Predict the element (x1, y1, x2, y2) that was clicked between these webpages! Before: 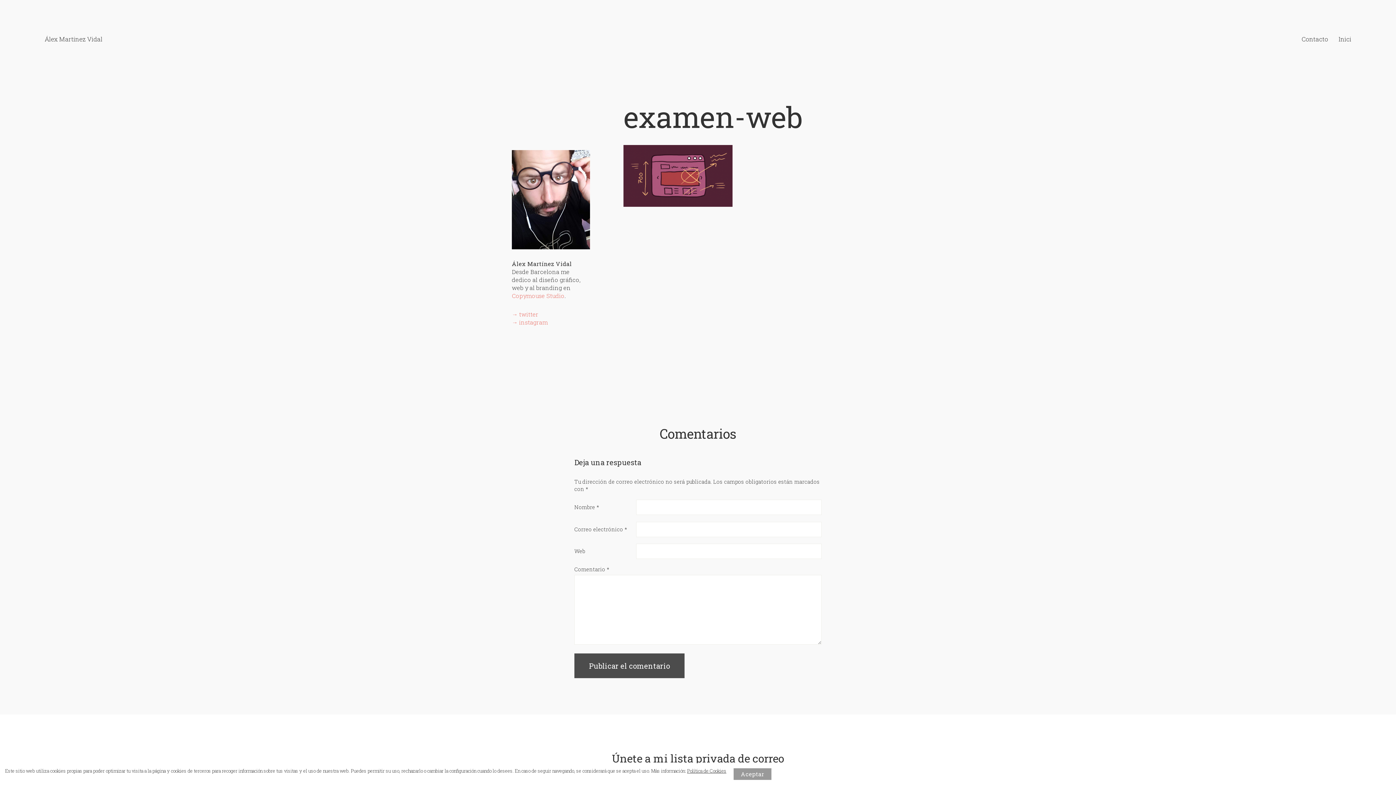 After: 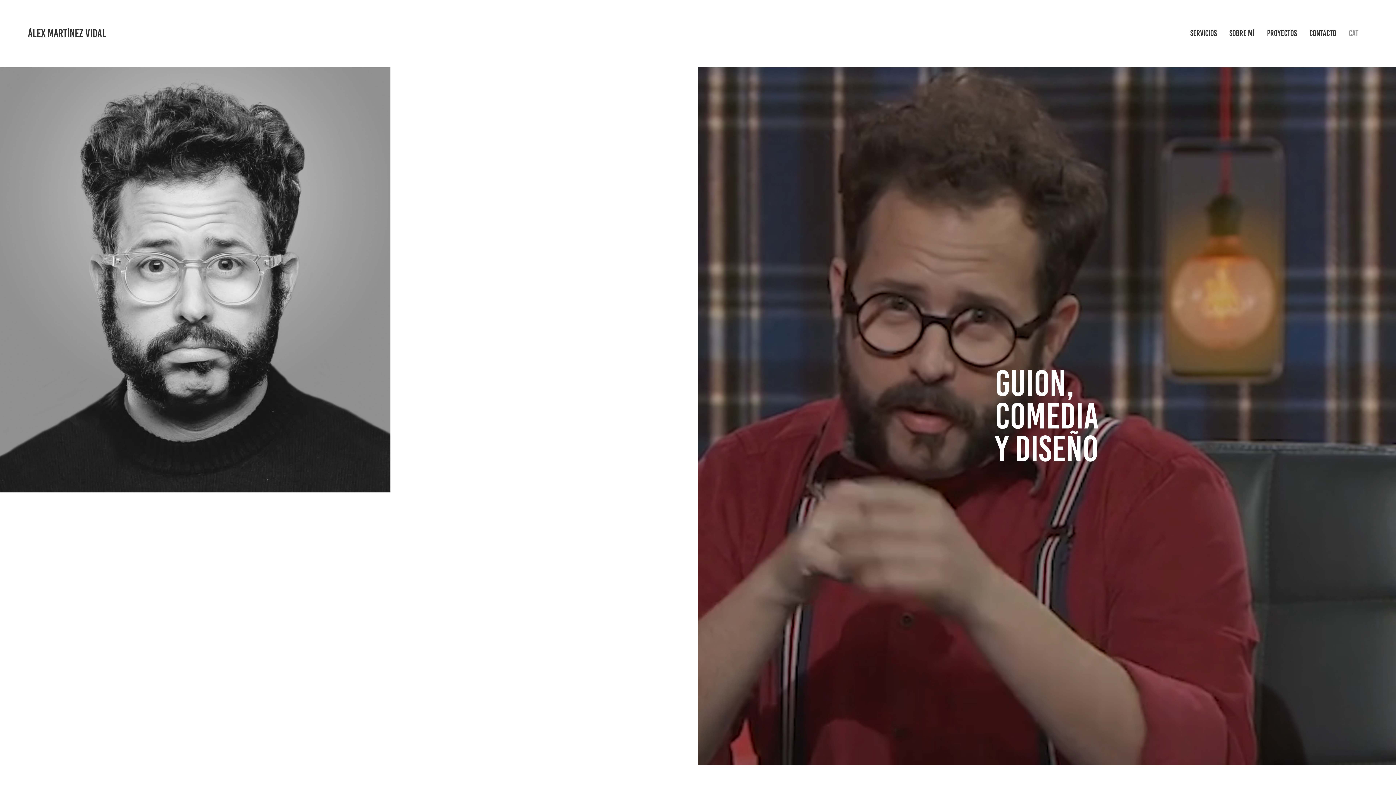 Action: label: Álex Martínez Vidal bbox: (44, 34, 102, 43)